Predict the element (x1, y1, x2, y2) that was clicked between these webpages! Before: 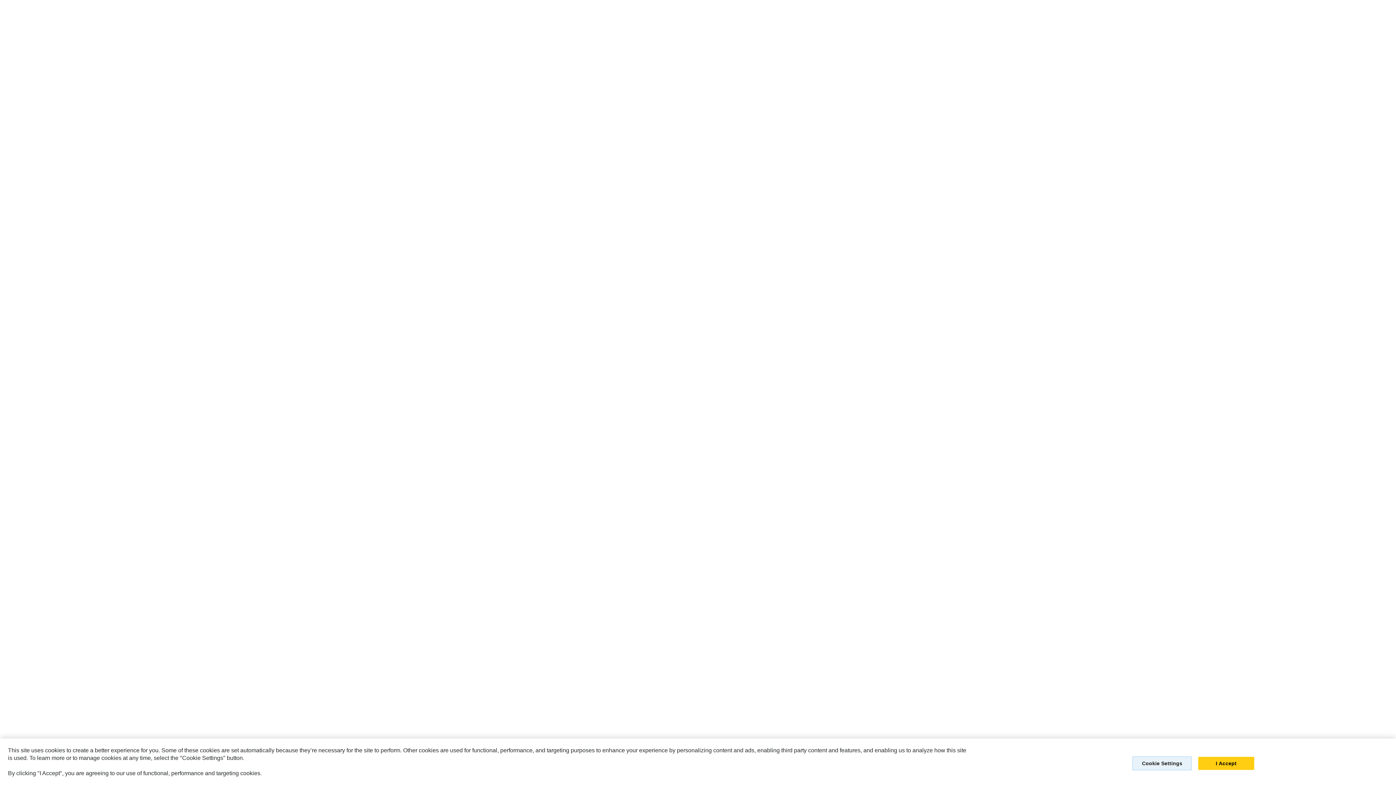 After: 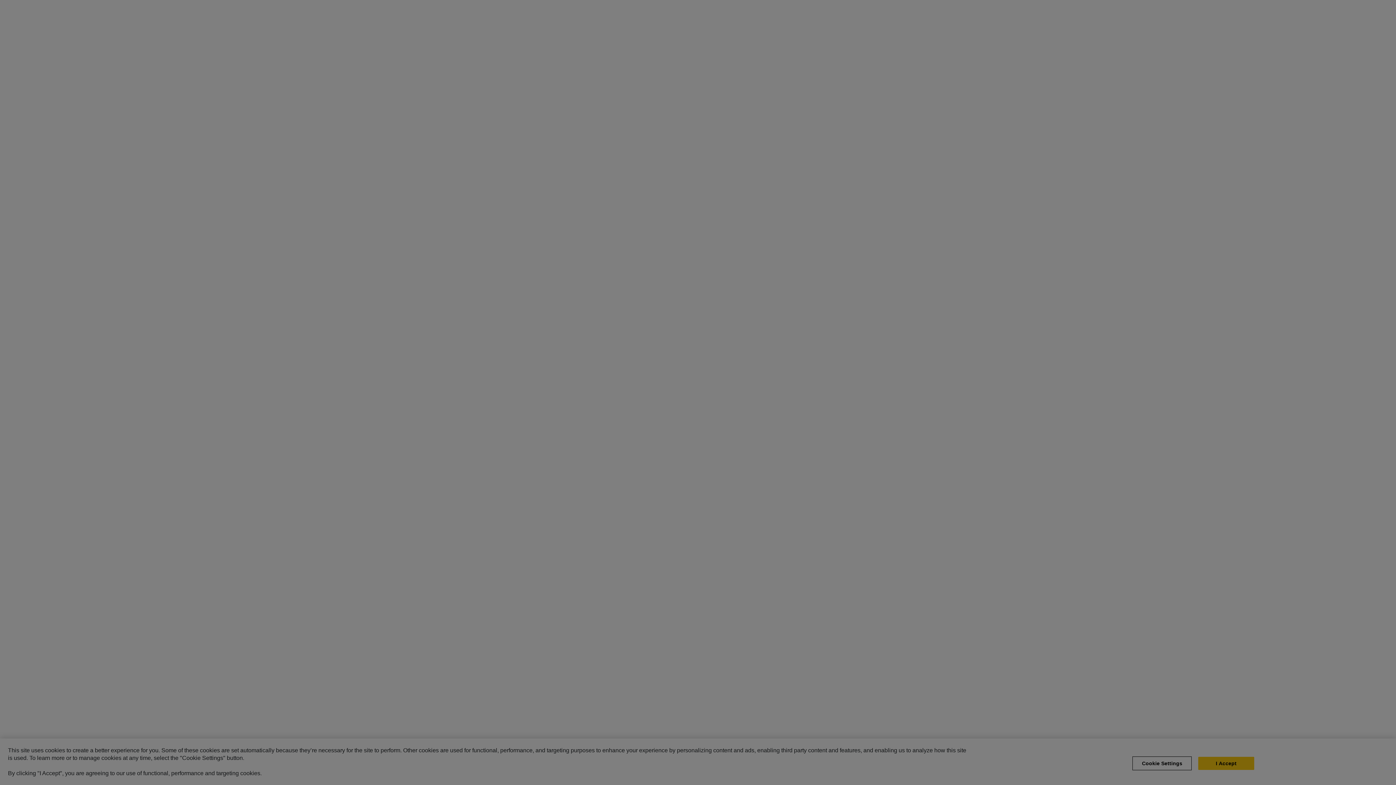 Action: bbox: (1132, 757, 1192, 771) label: Cookie Settings